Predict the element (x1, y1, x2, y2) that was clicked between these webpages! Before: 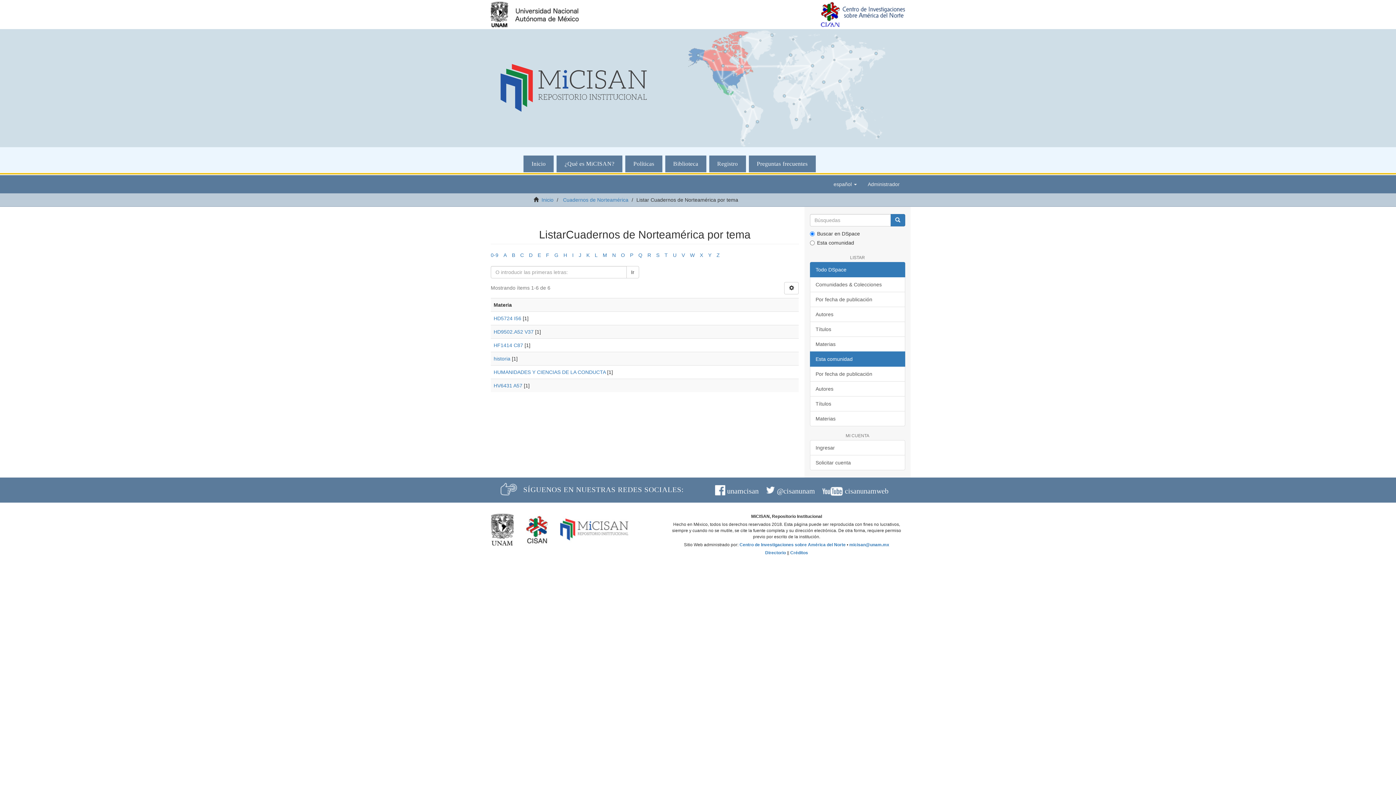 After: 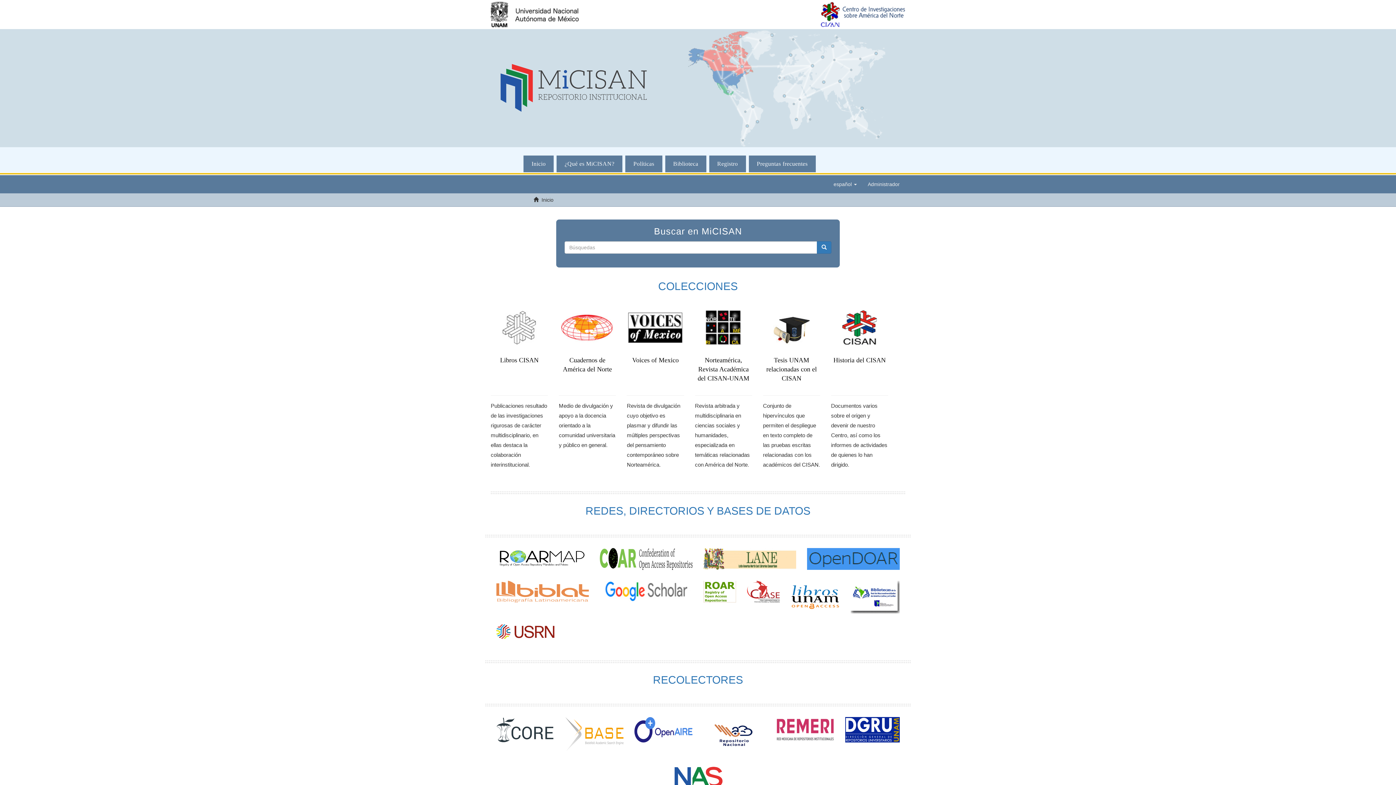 Action: label: Inicio bbox: (523, 155, 553, 172)